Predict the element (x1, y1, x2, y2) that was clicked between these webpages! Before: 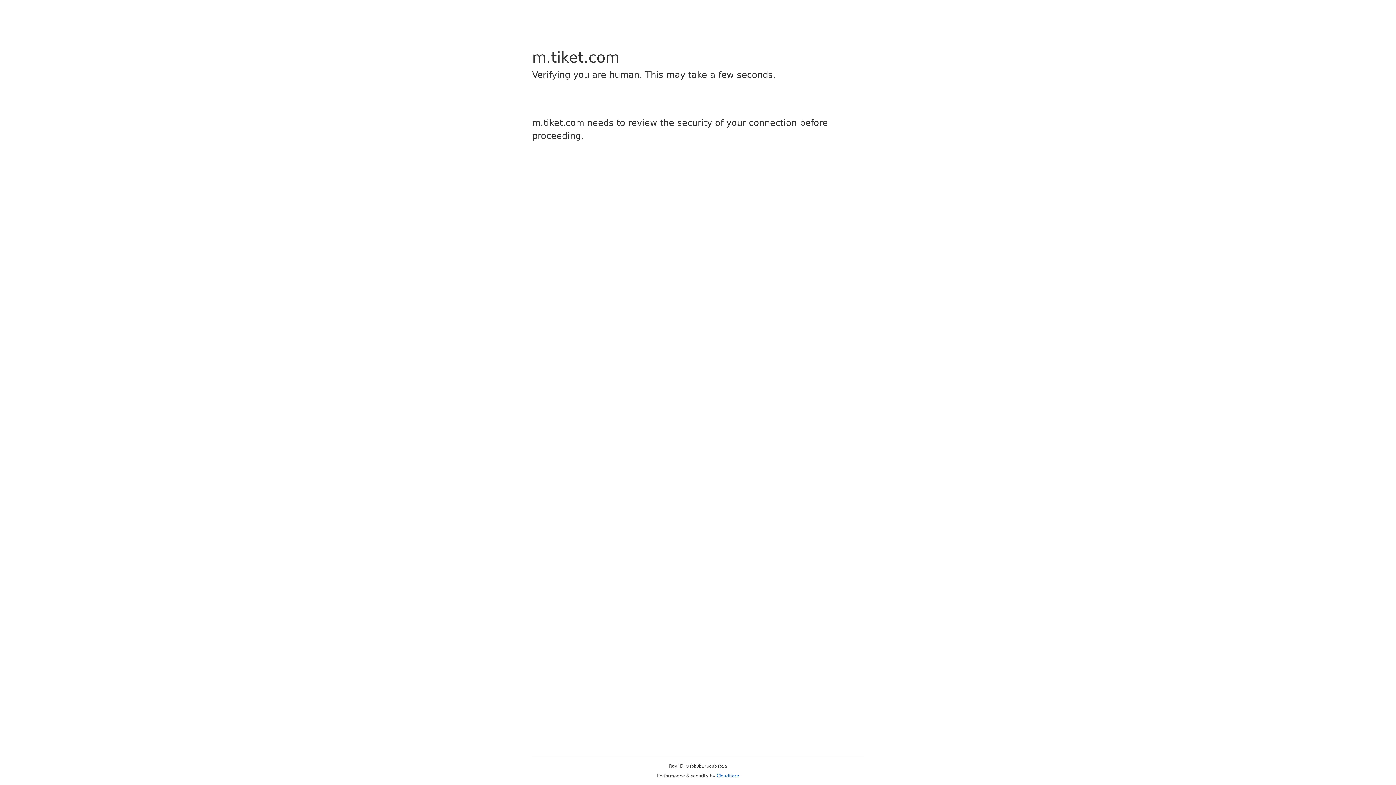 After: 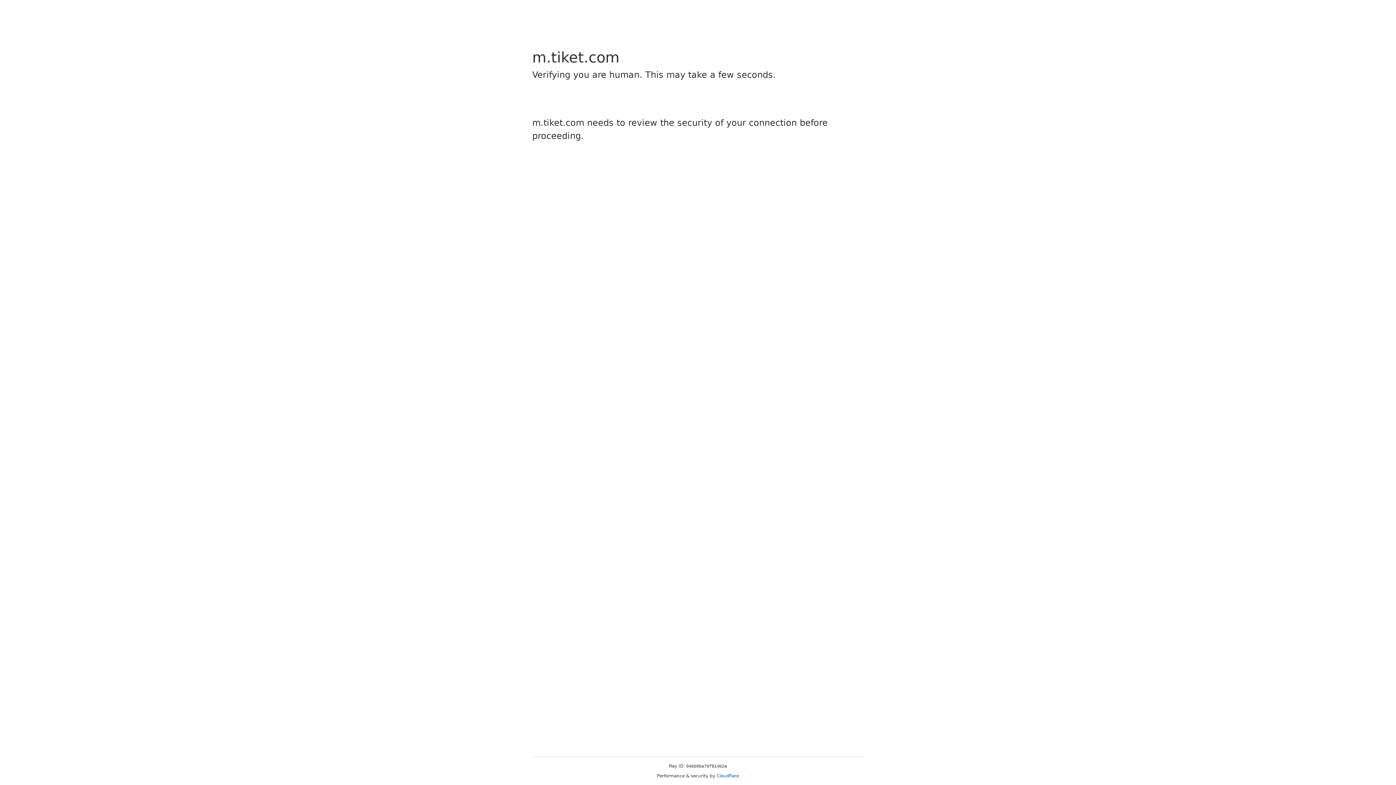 Action: label: Cloudflare bbox: (716, 773, 739, 778)